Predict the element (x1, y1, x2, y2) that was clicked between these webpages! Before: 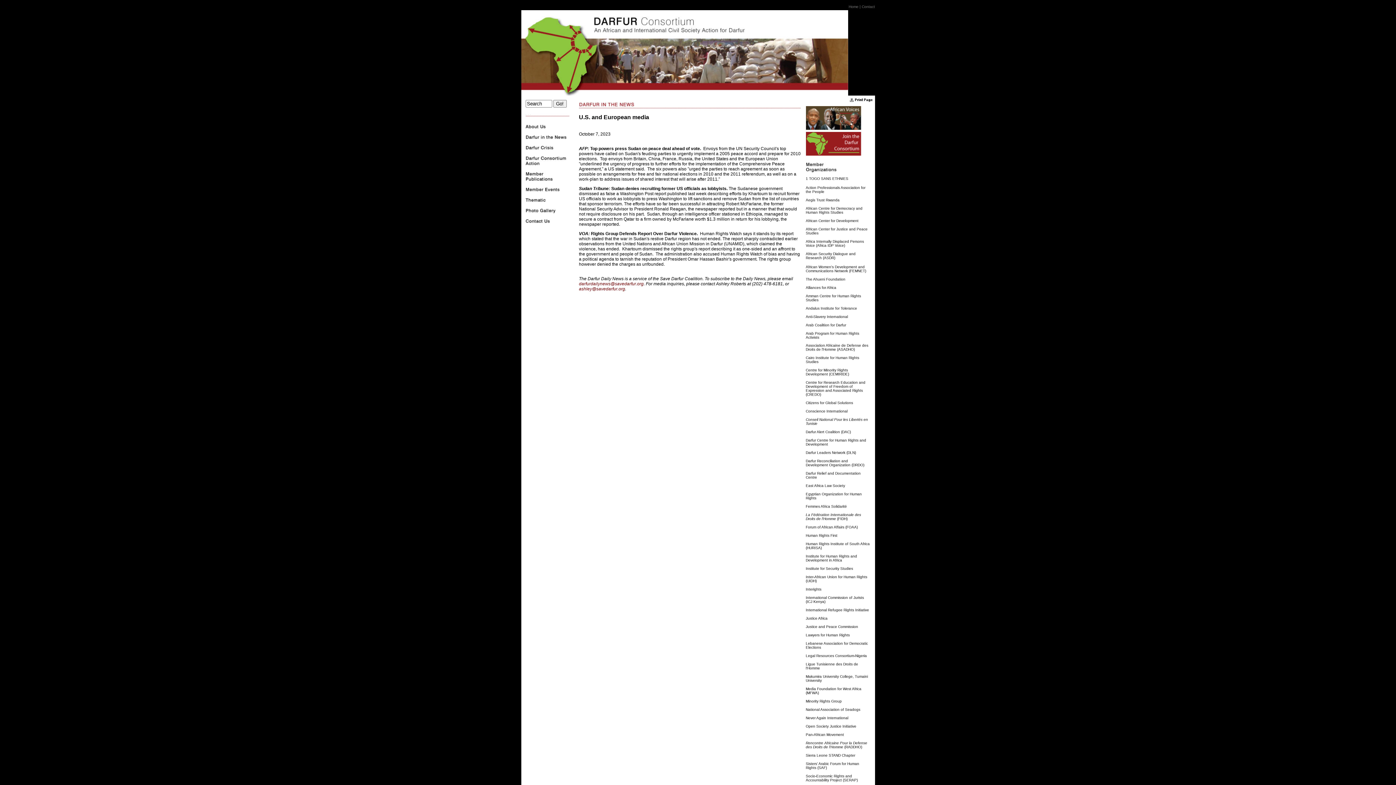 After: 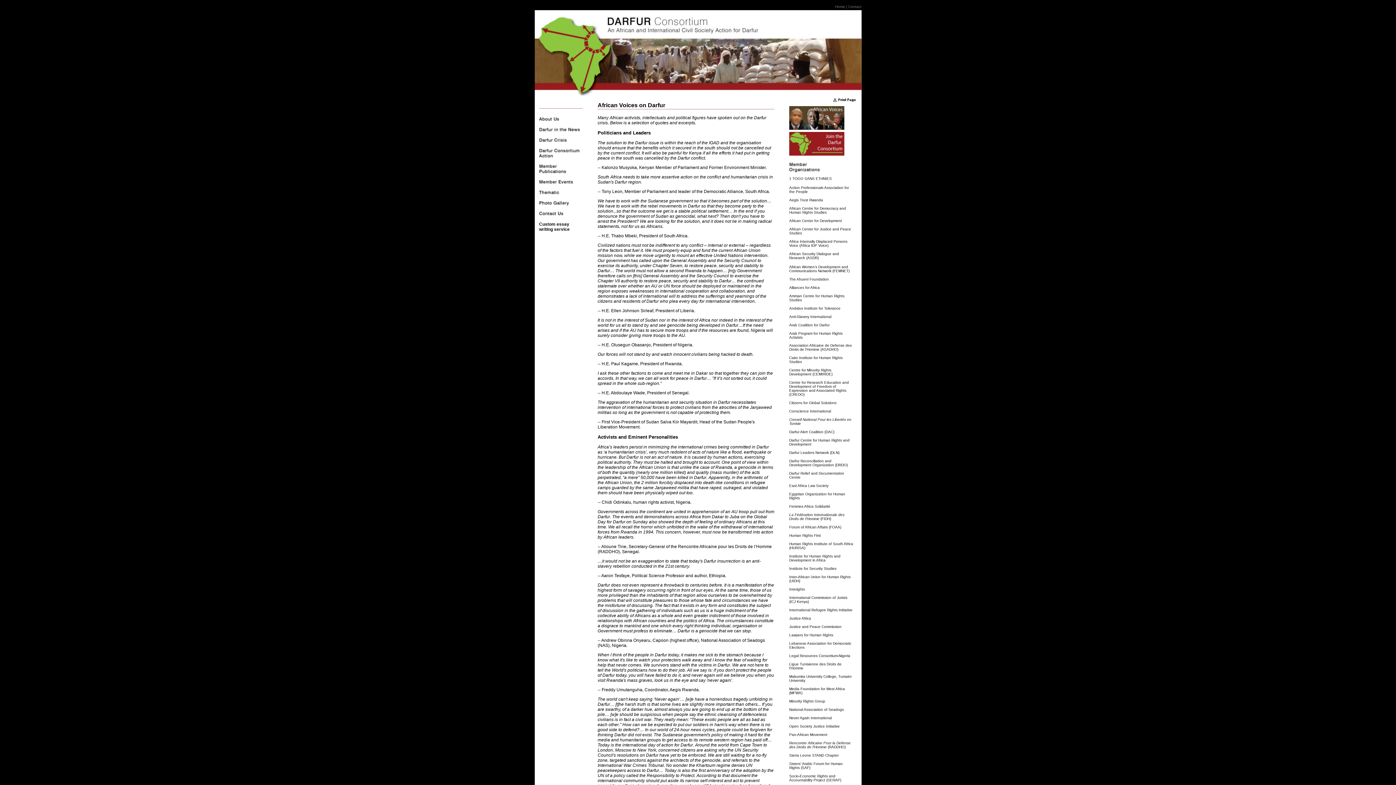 Action: bbox: (806, 126, 861, 131)